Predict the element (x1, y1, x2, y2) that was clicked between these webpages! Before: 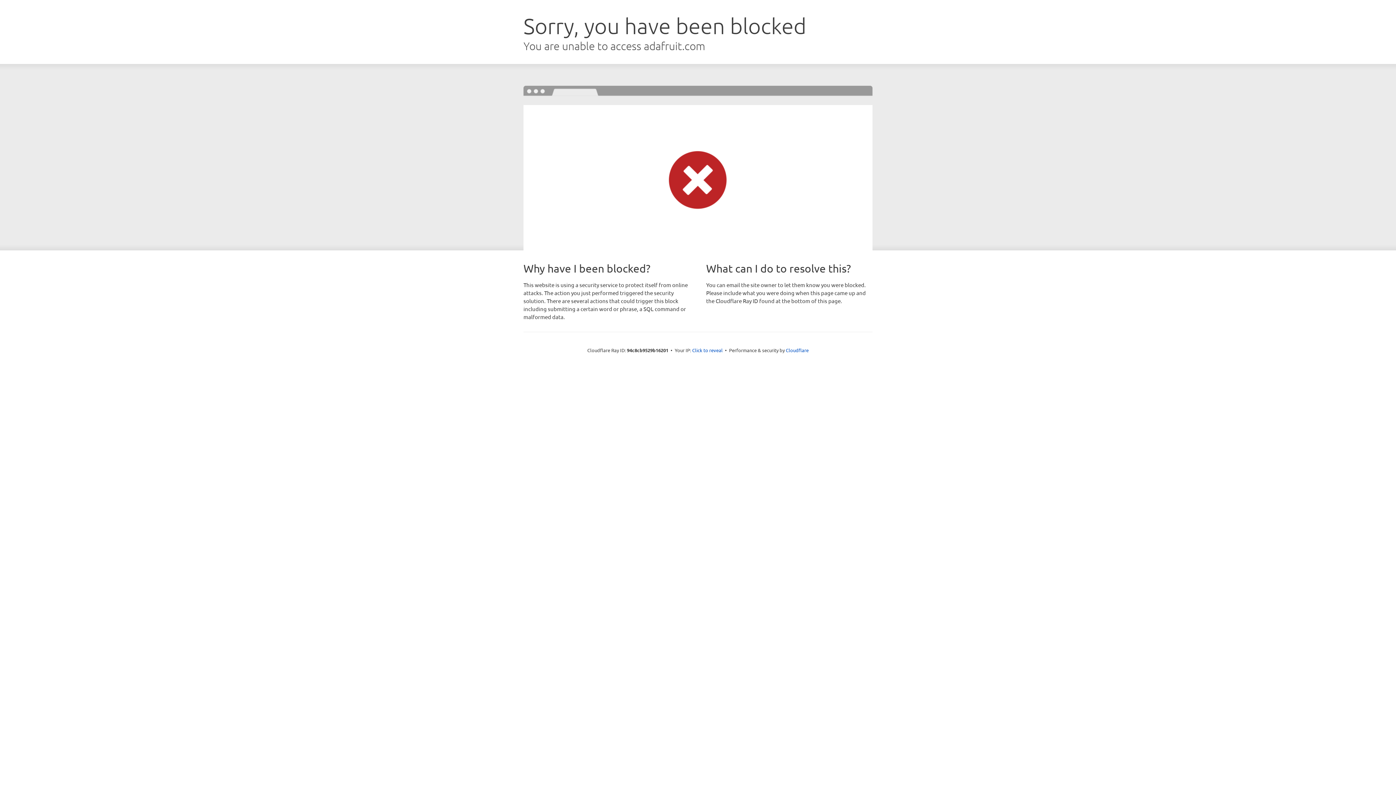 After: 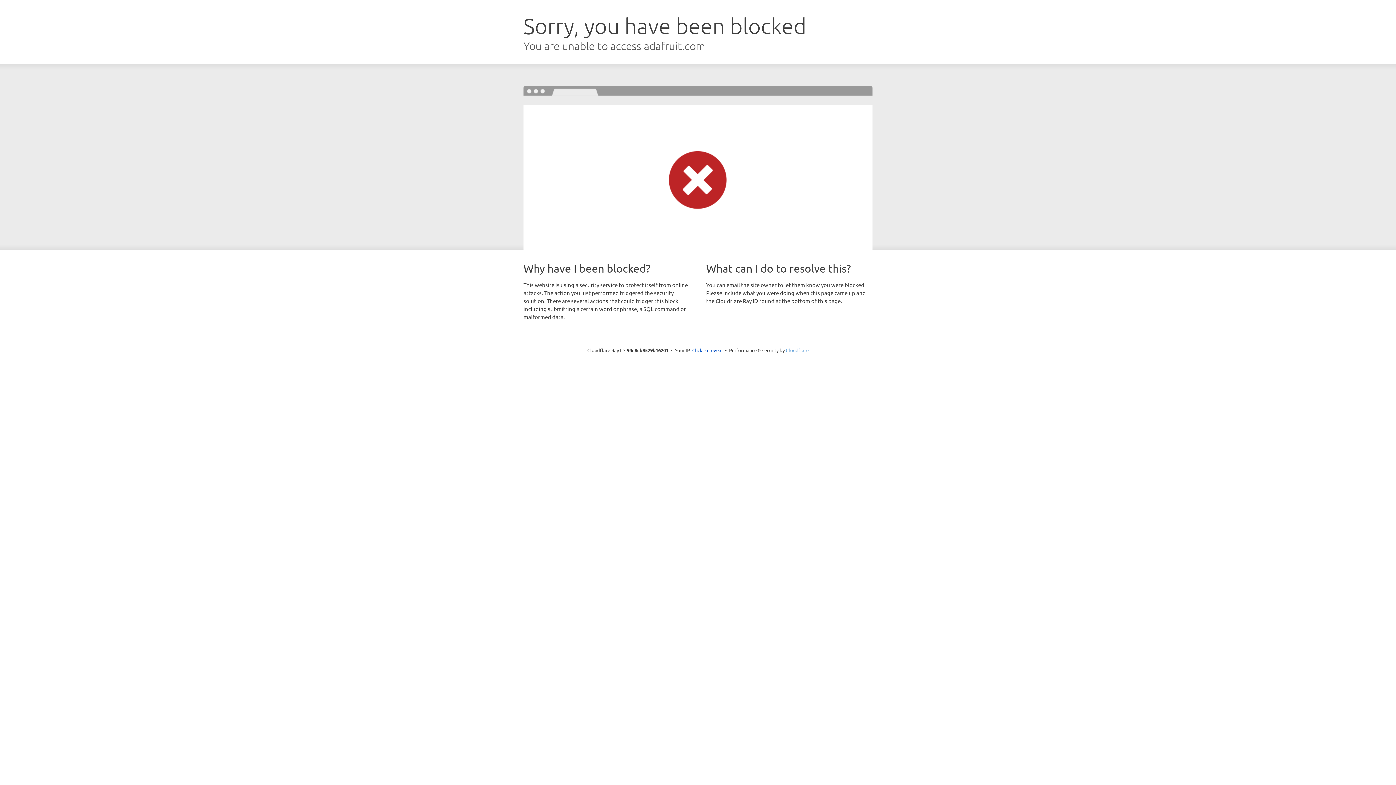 Action: label: Cloudflare bbox: (786, 347, 808, 353)